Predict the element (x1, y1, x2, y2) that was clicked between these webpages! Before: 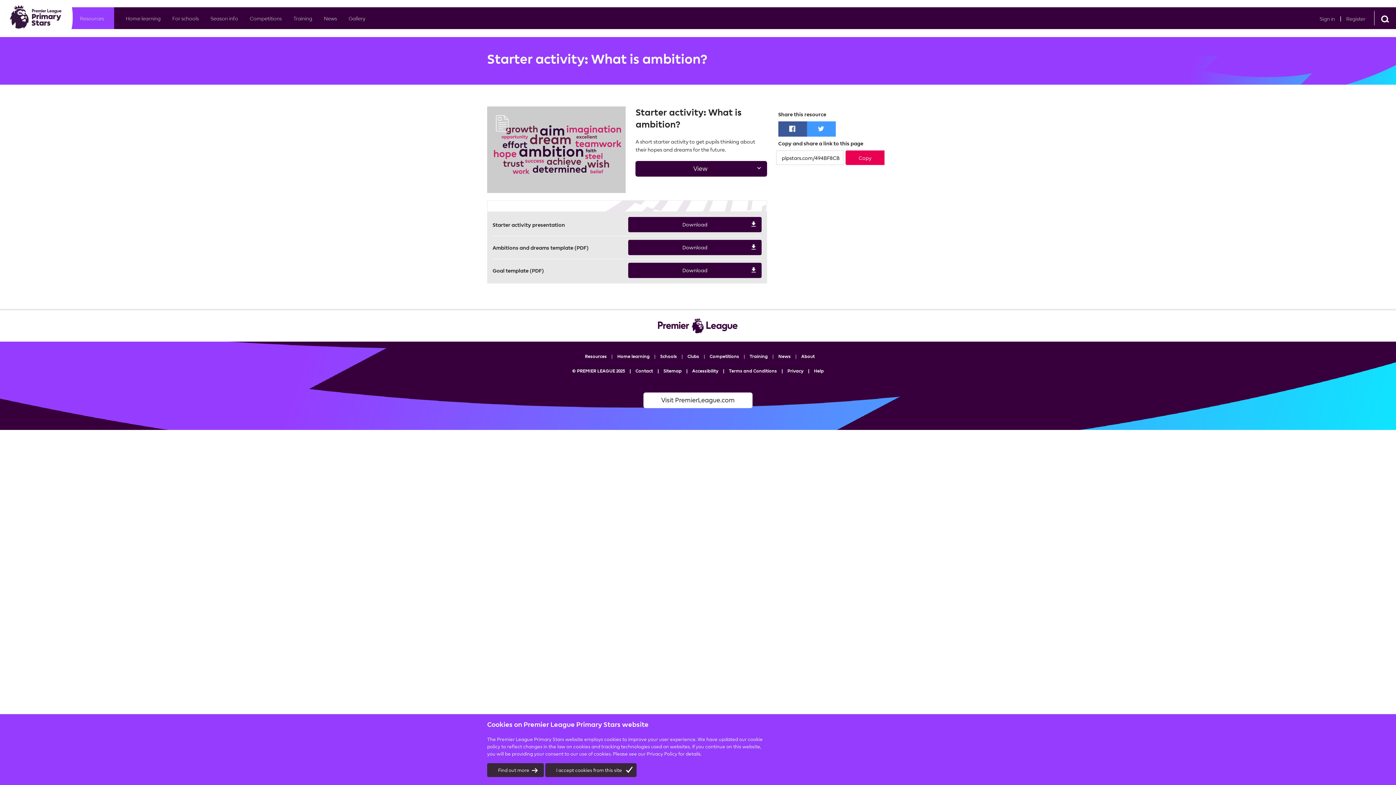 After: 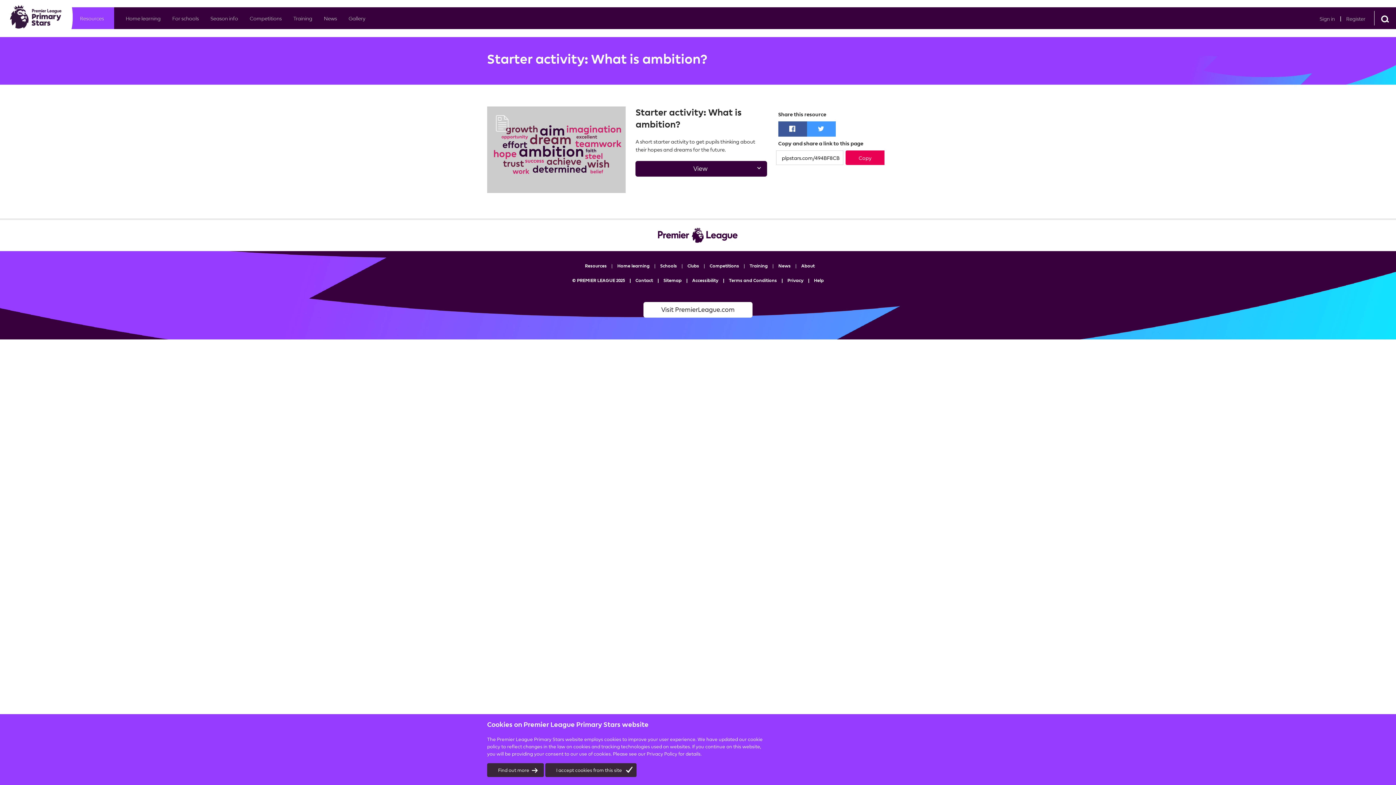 Action: label: View
Starter activity: What is ambition? bbox: (635, 161, 767, 176)